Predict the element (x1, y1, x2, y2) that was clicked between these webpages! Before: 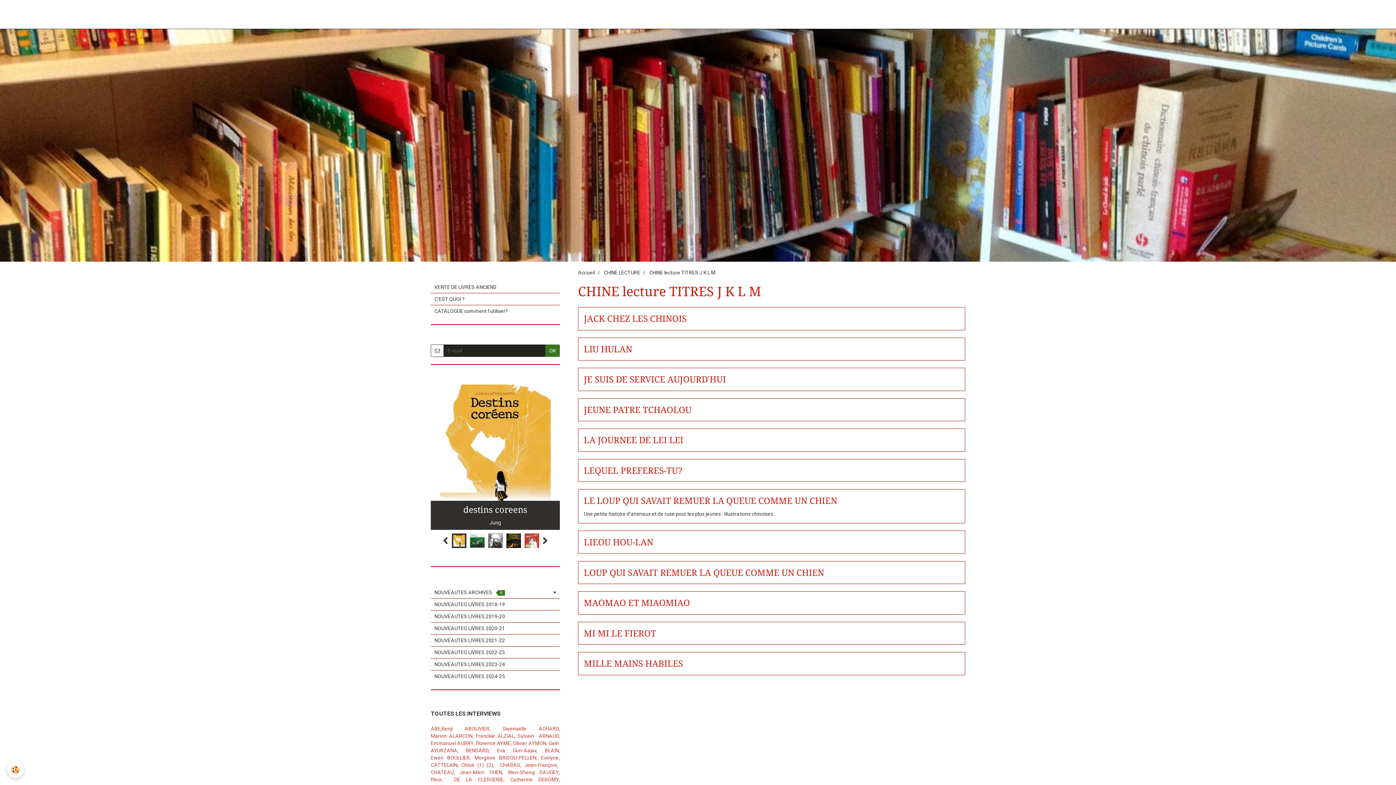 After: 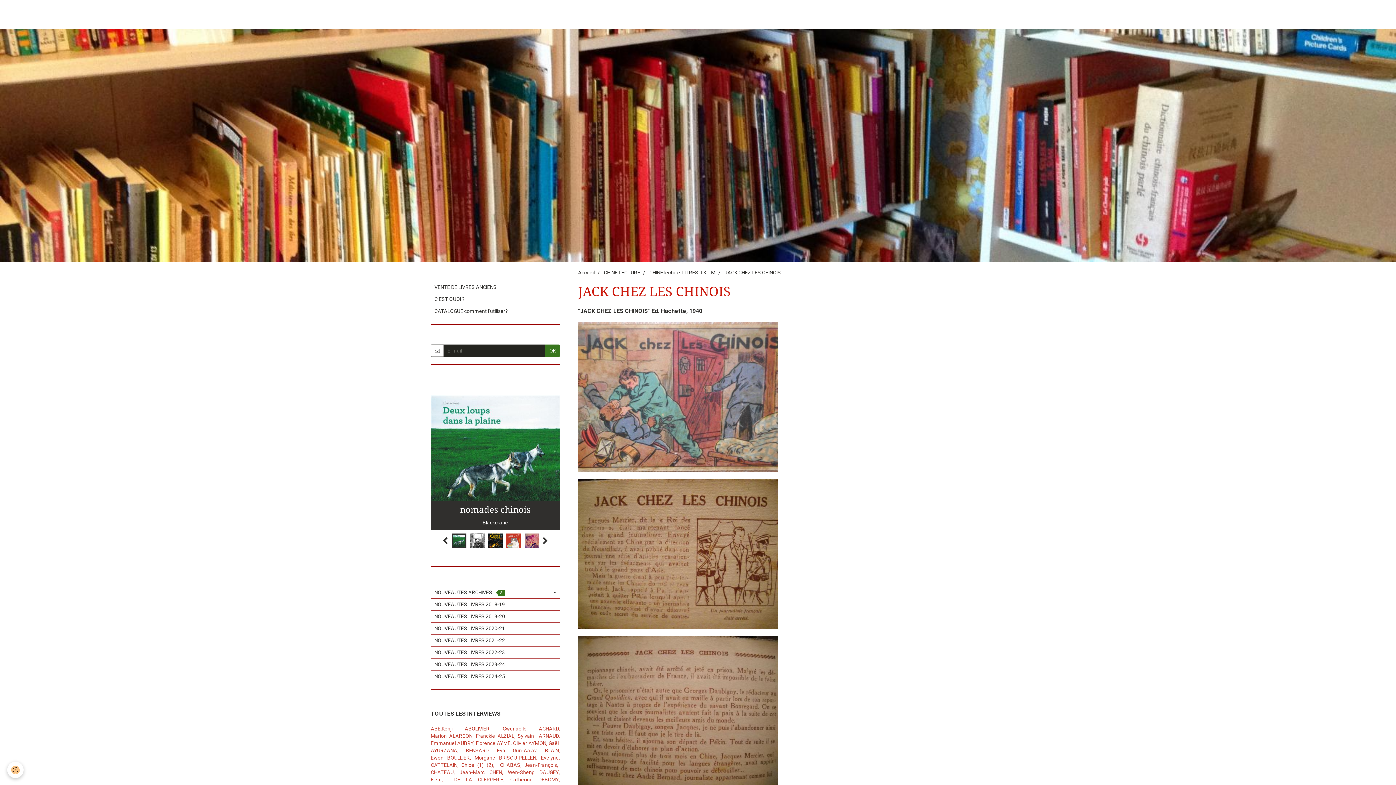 Action: label: JACK CHEZ LES CHINOIS bbox: (584, 314, 686, 324)